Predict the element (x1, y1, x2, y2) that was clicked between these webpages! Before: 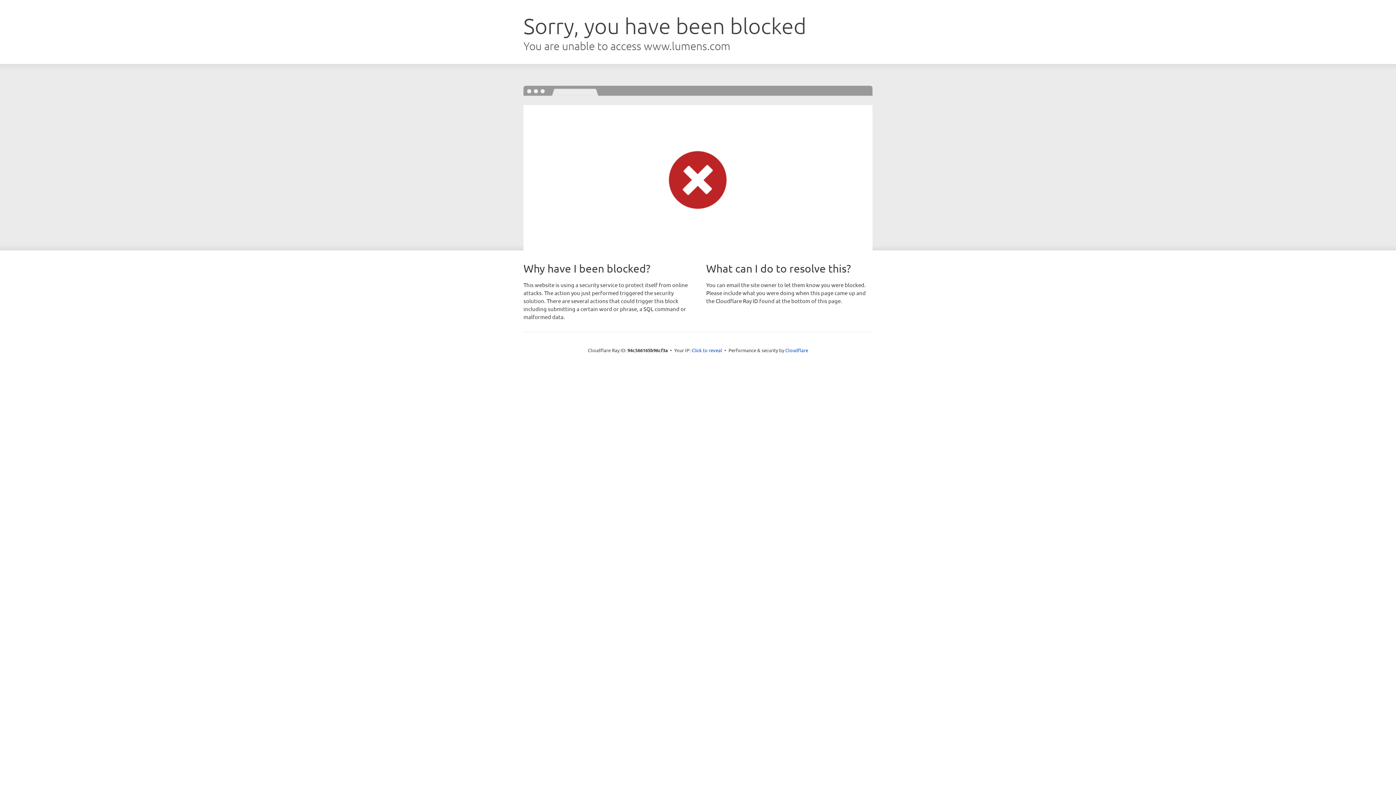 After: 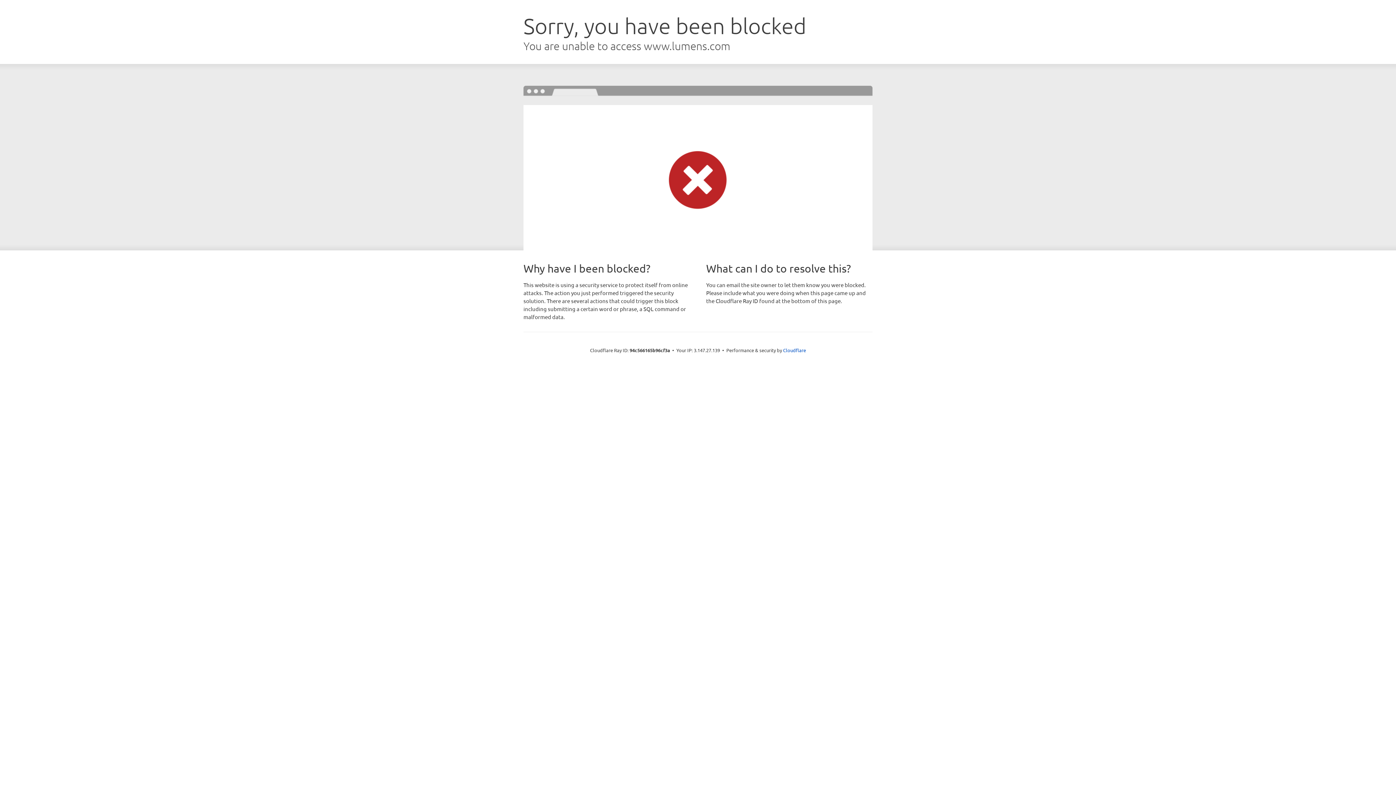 Action: bbox: (691, 346, 722, 353) label: Click to reveal